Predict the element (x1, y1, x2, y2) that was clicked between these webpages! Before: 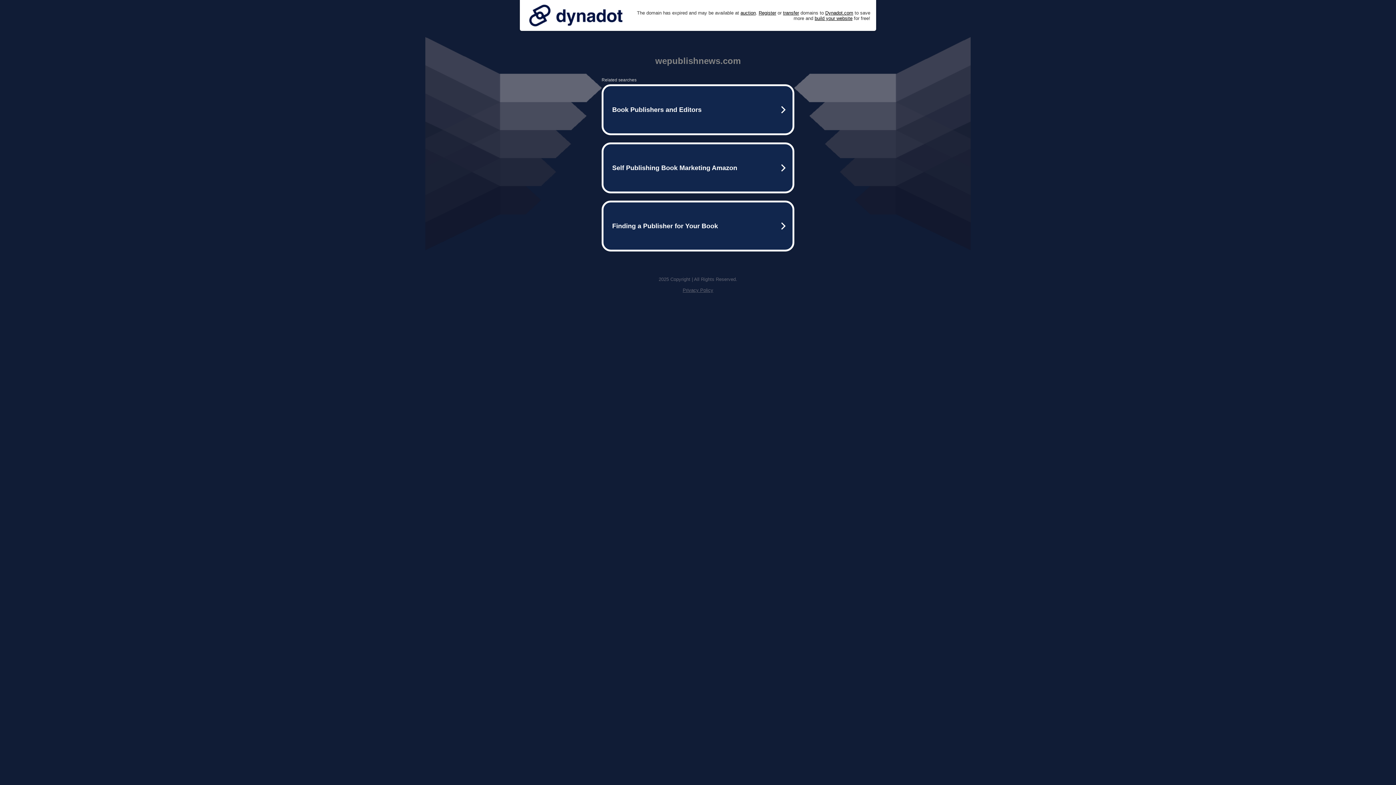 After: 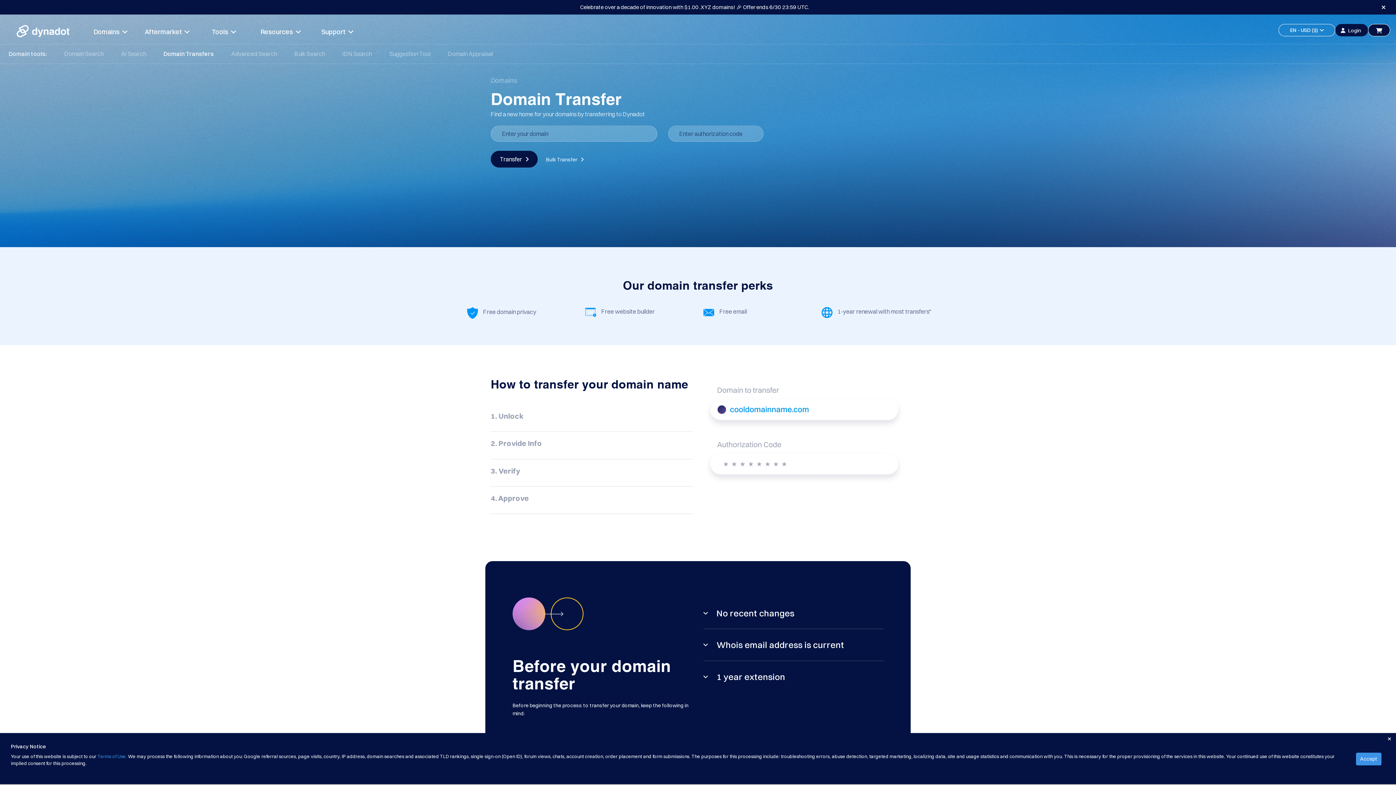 Action: bbox: (783, 10, 799, 15) label: transfer